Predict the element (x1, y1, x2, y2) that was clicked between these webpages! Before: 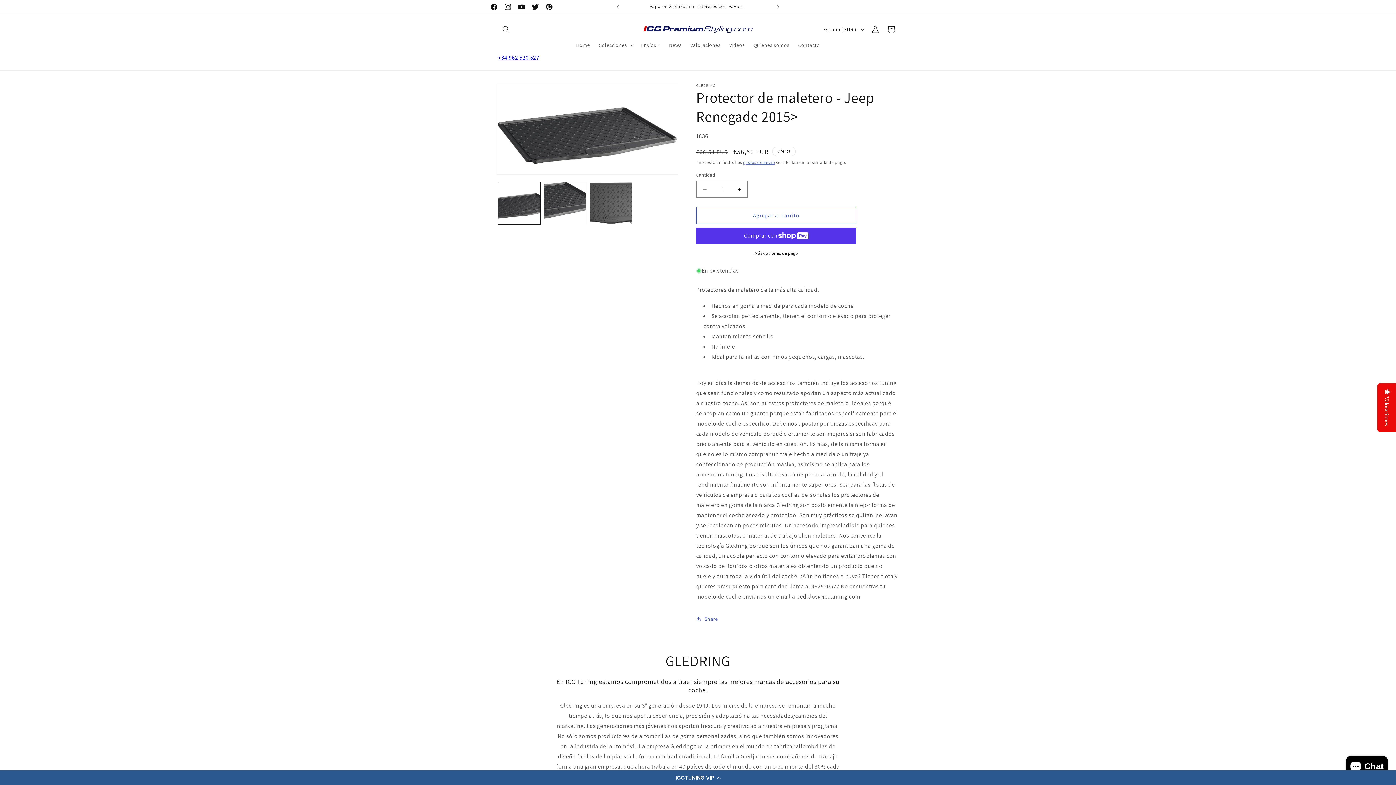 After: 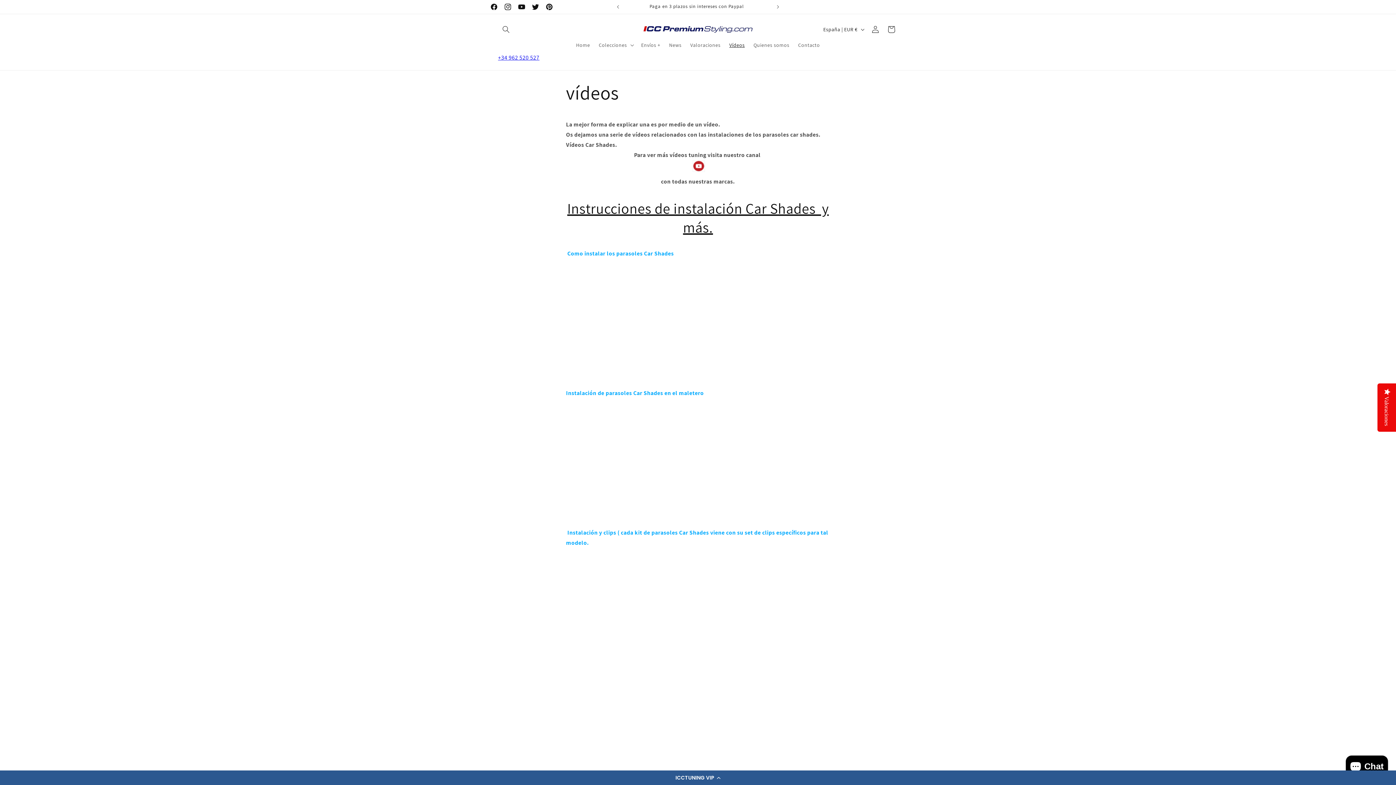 Action: label: Vídeos bbox: (725, 37, 749, 52)